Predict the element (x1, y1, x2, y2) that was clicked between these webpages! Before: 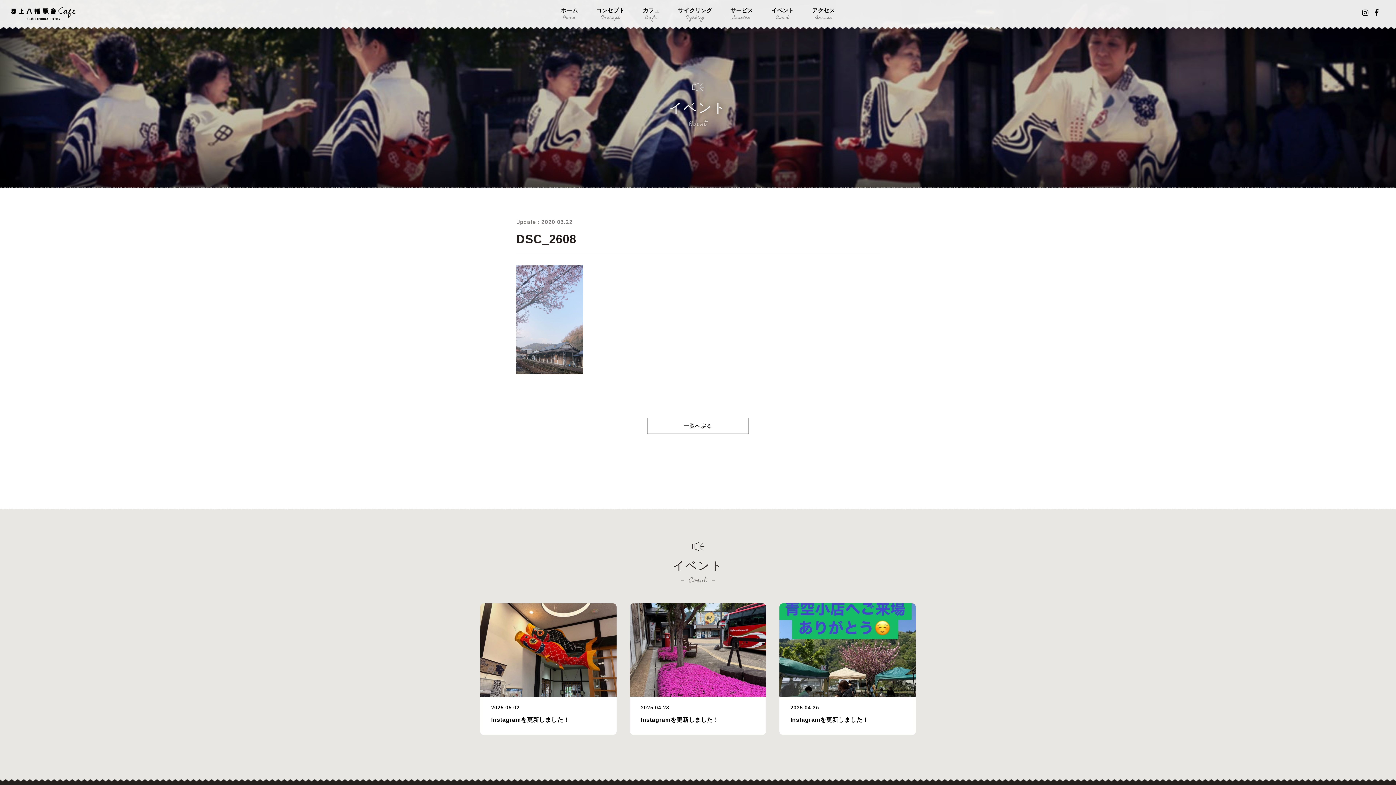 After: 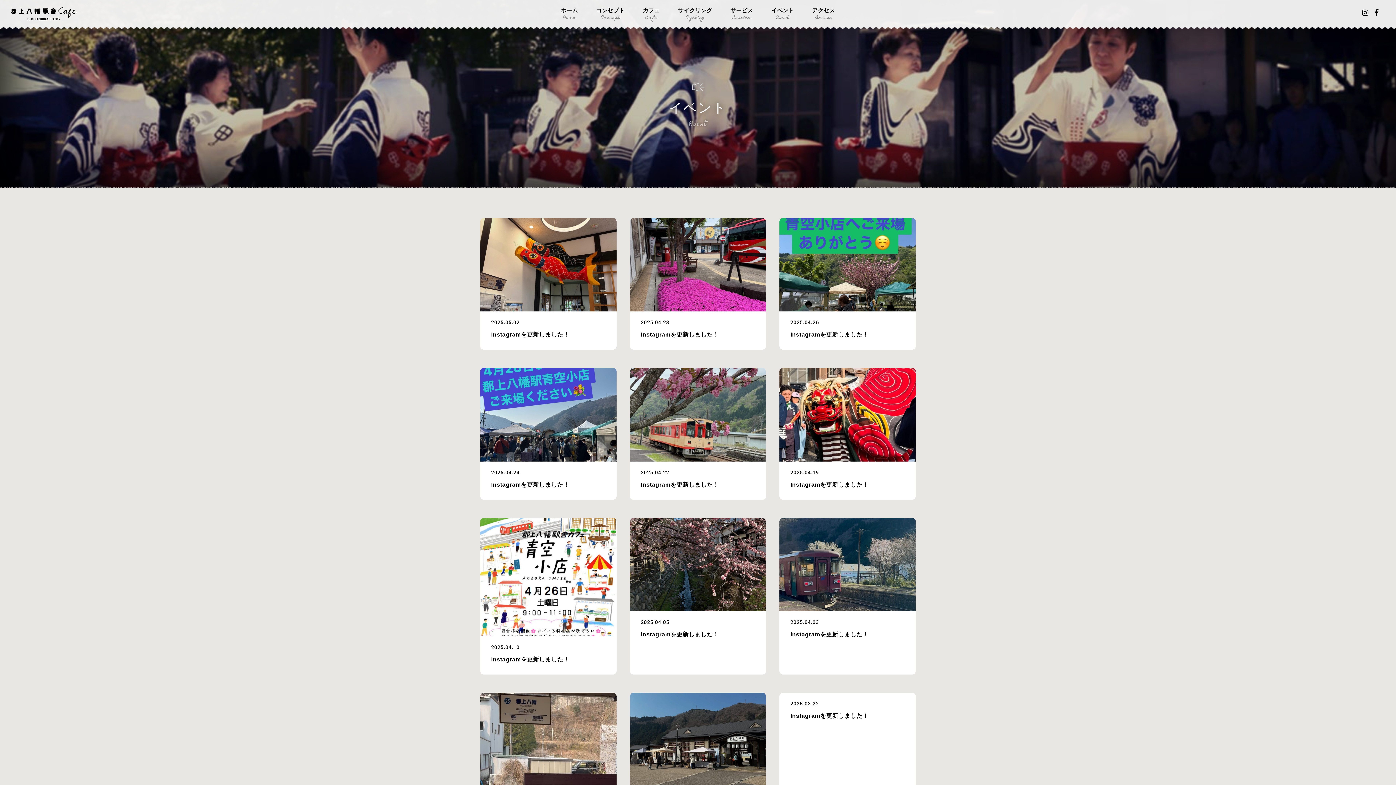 Action: bbox: (764, 3, 801, 24) label: イベント
Event